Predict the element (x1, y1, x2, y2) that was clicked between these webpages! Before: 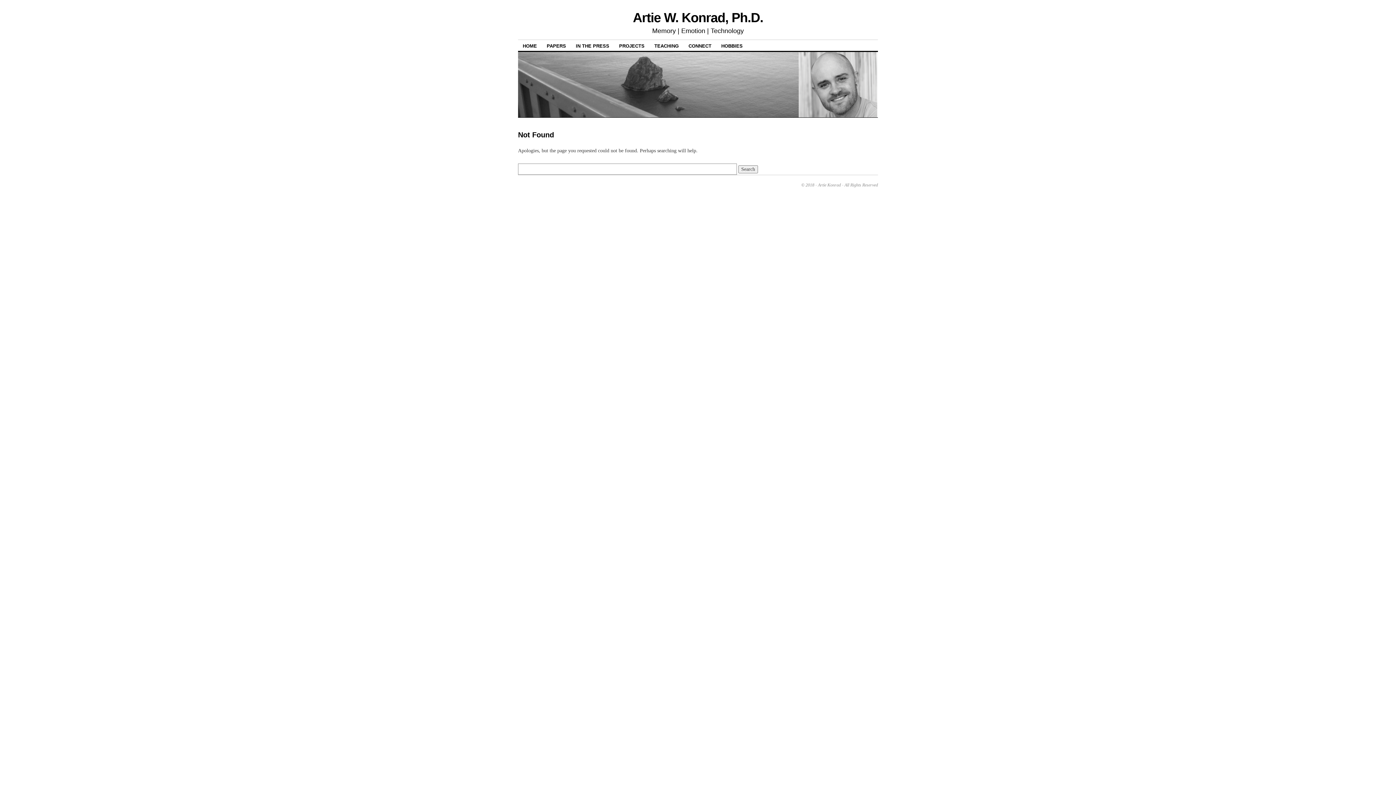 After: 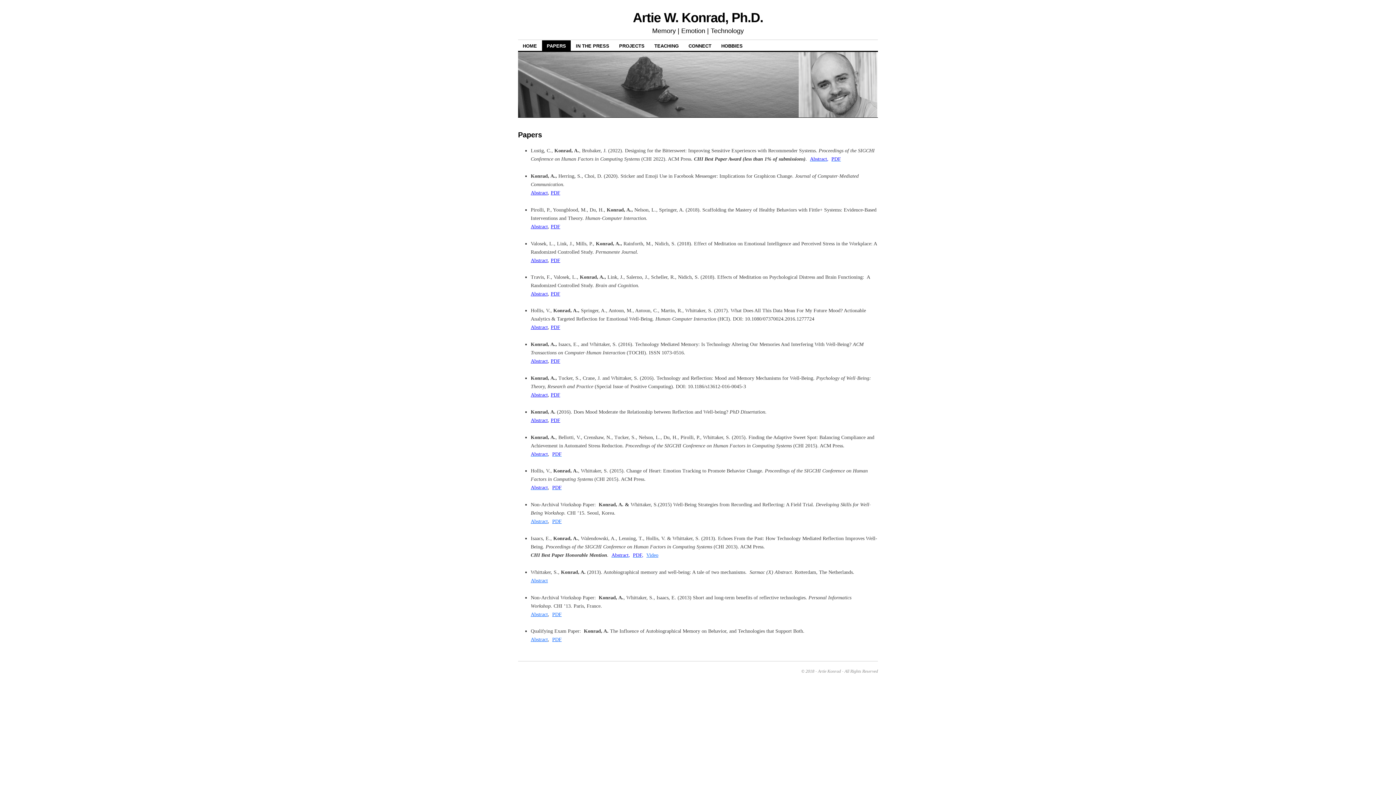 Action: label: PAPERS bbox: (542, 40, 570, 51)